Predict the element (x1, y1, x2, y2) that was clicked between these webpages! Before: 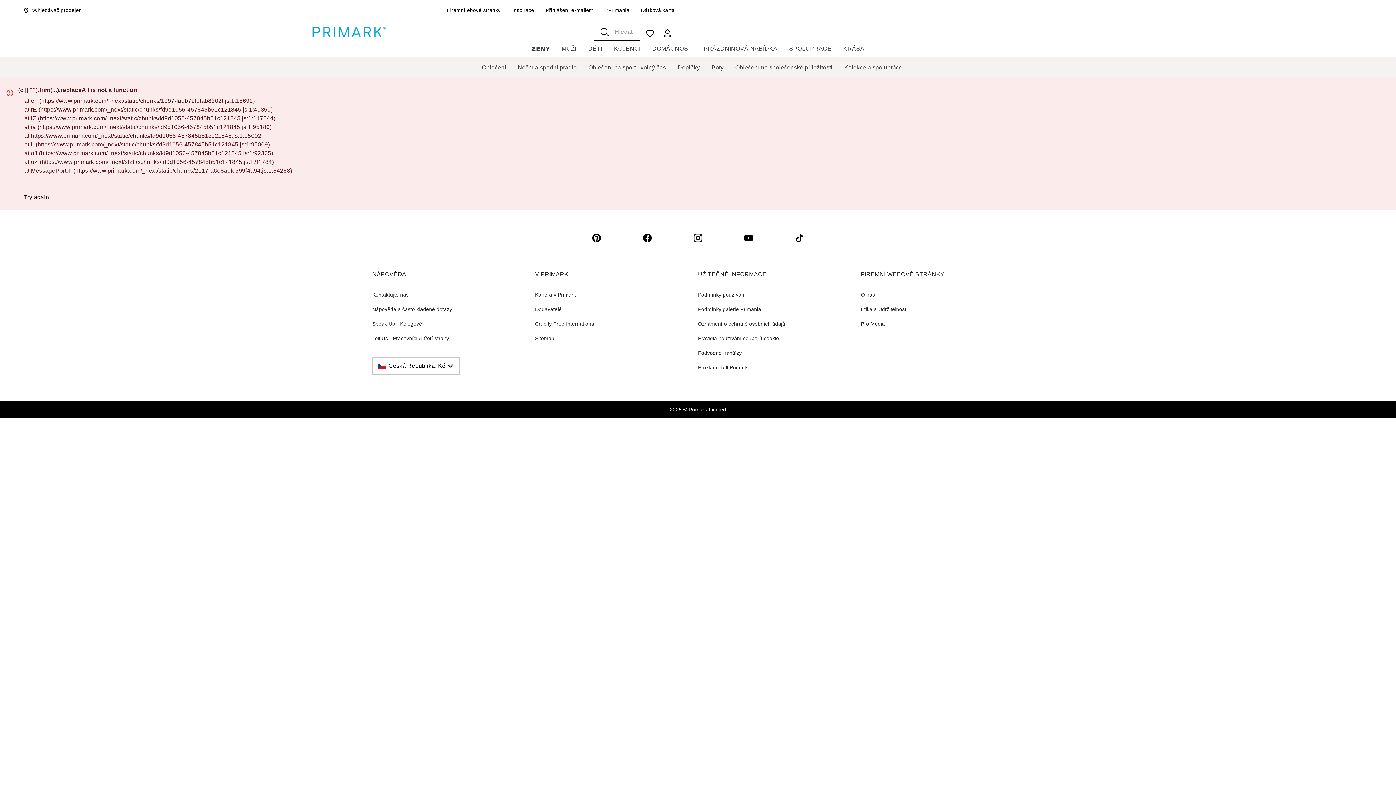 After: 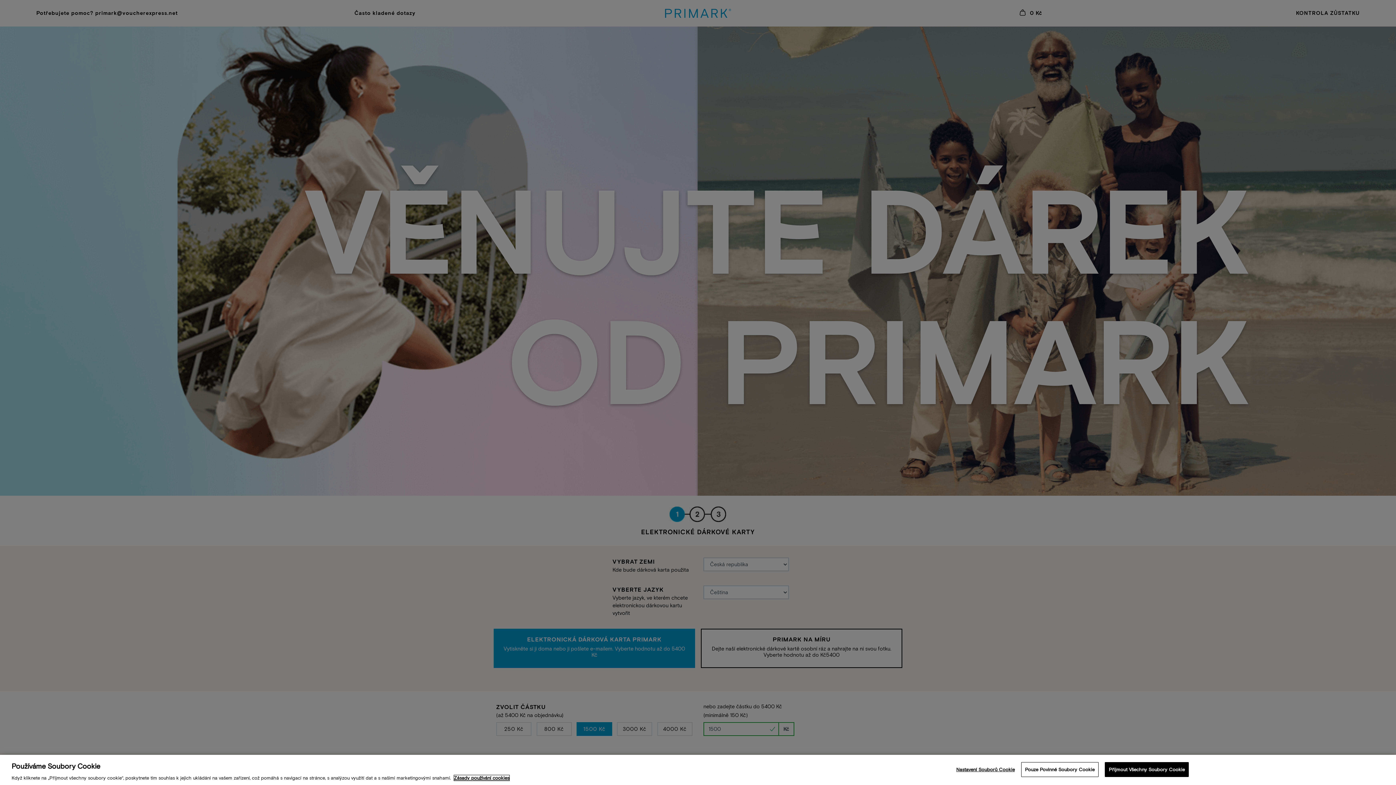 Action: label: Dárková karta bbox: (641, 2, 674, 17)